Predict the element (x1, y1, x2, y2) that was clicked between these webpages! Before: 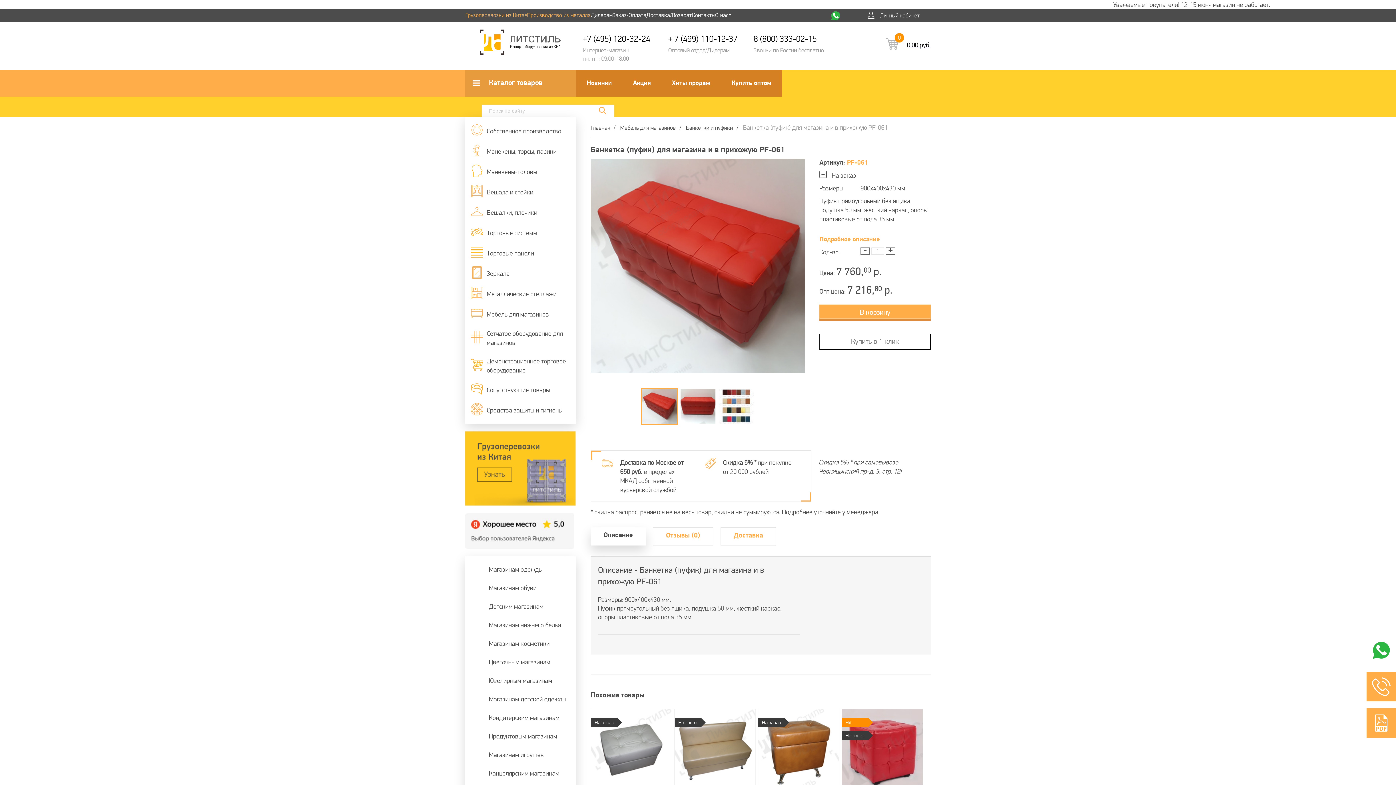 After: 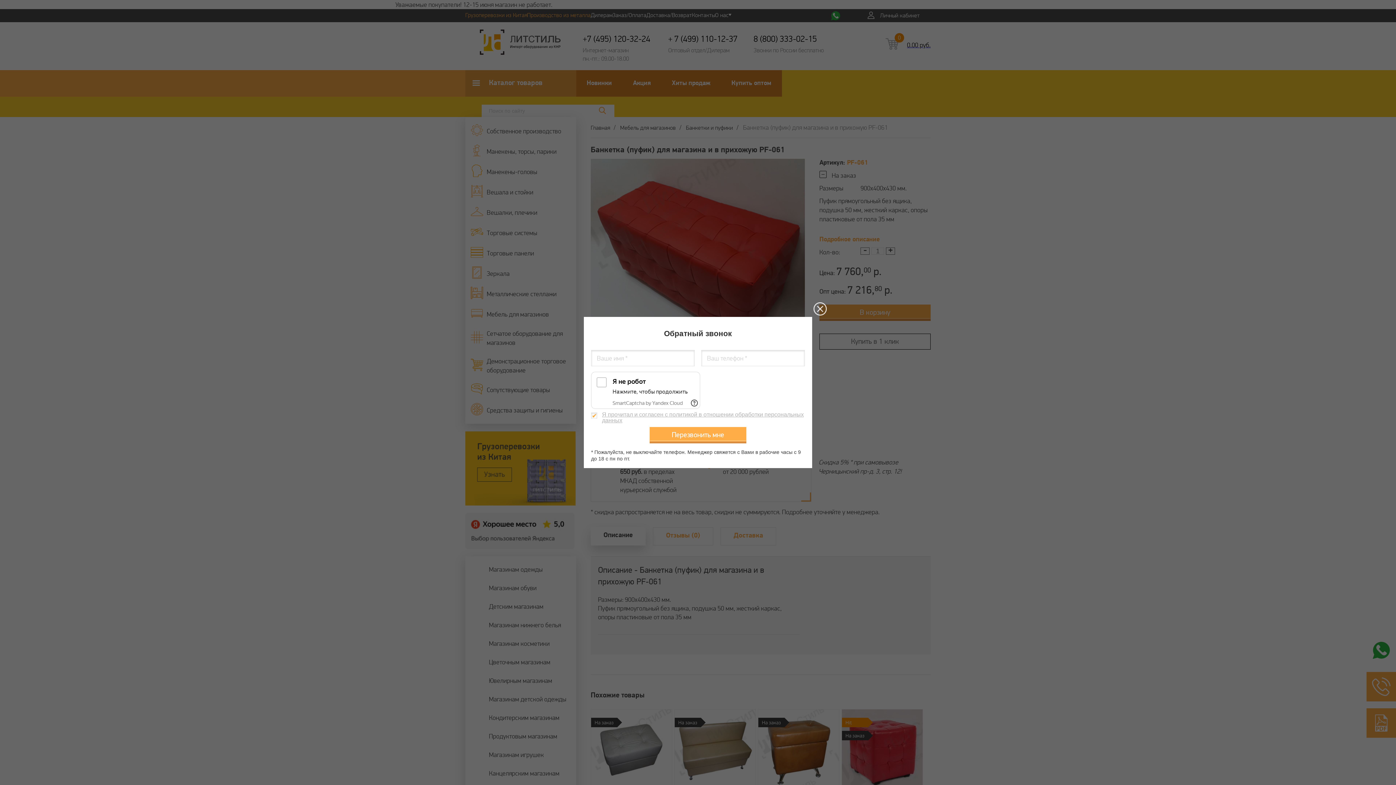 Action: bbox: (1366, 672, 1396, 701)